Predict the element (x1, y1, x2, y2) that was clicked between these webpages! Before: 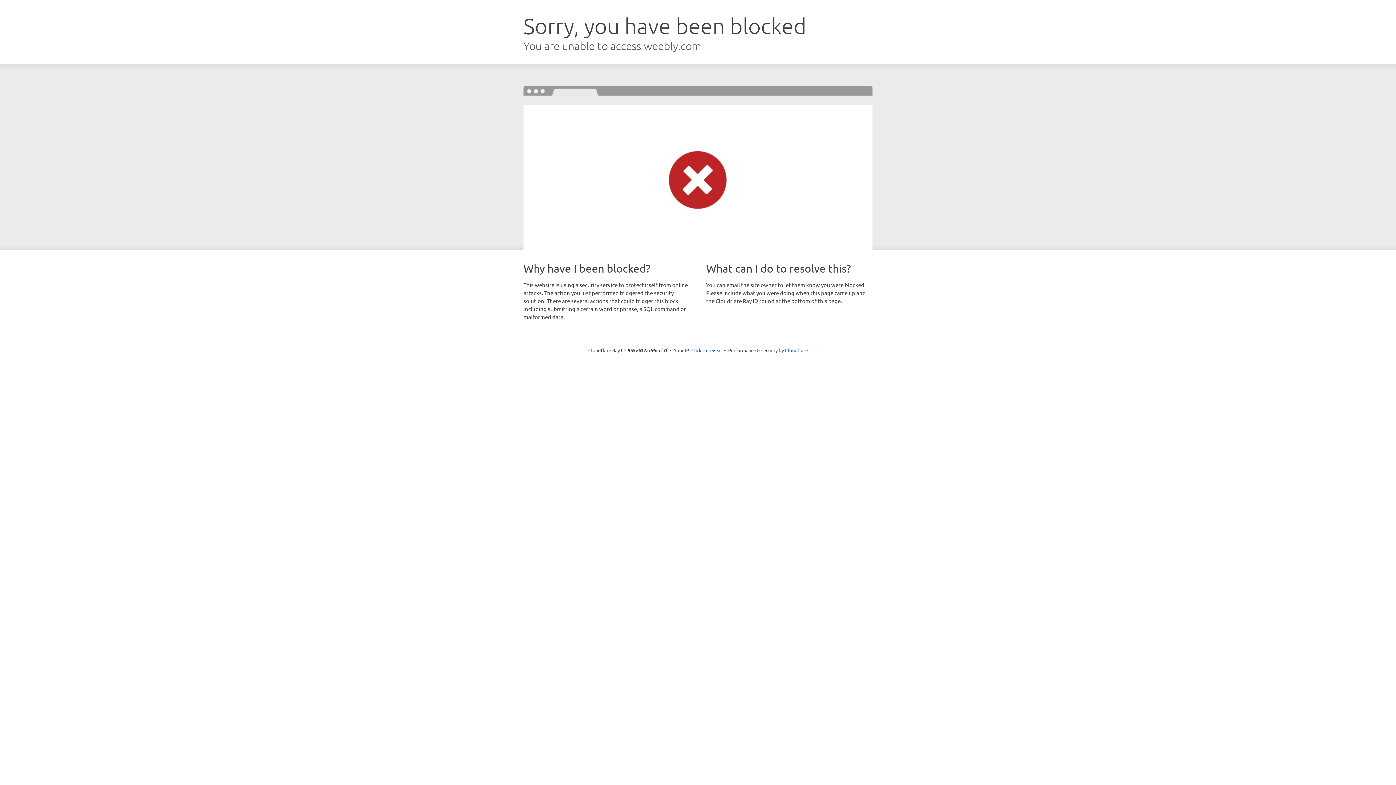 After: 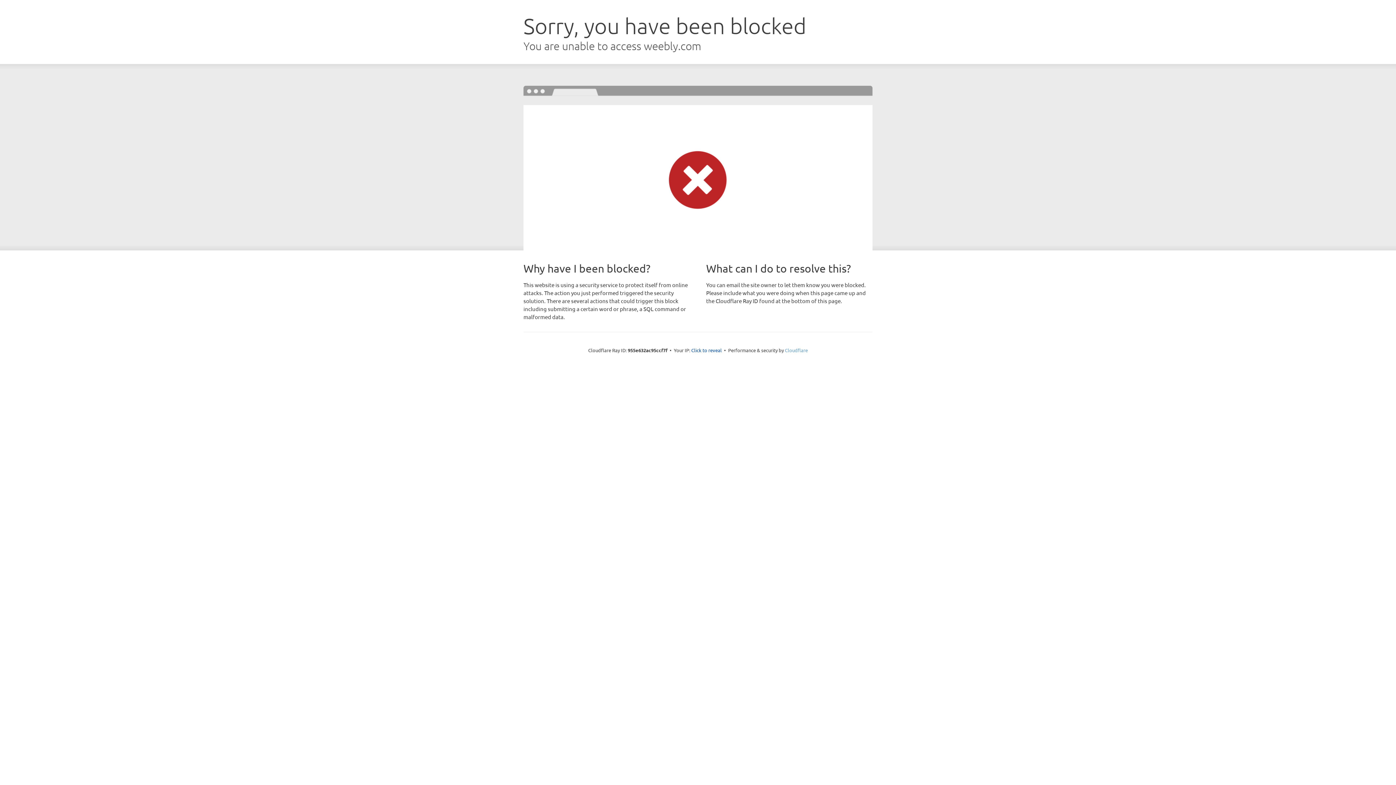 Action: label: Cloudflare bbox: (785, 347, 808, 353)